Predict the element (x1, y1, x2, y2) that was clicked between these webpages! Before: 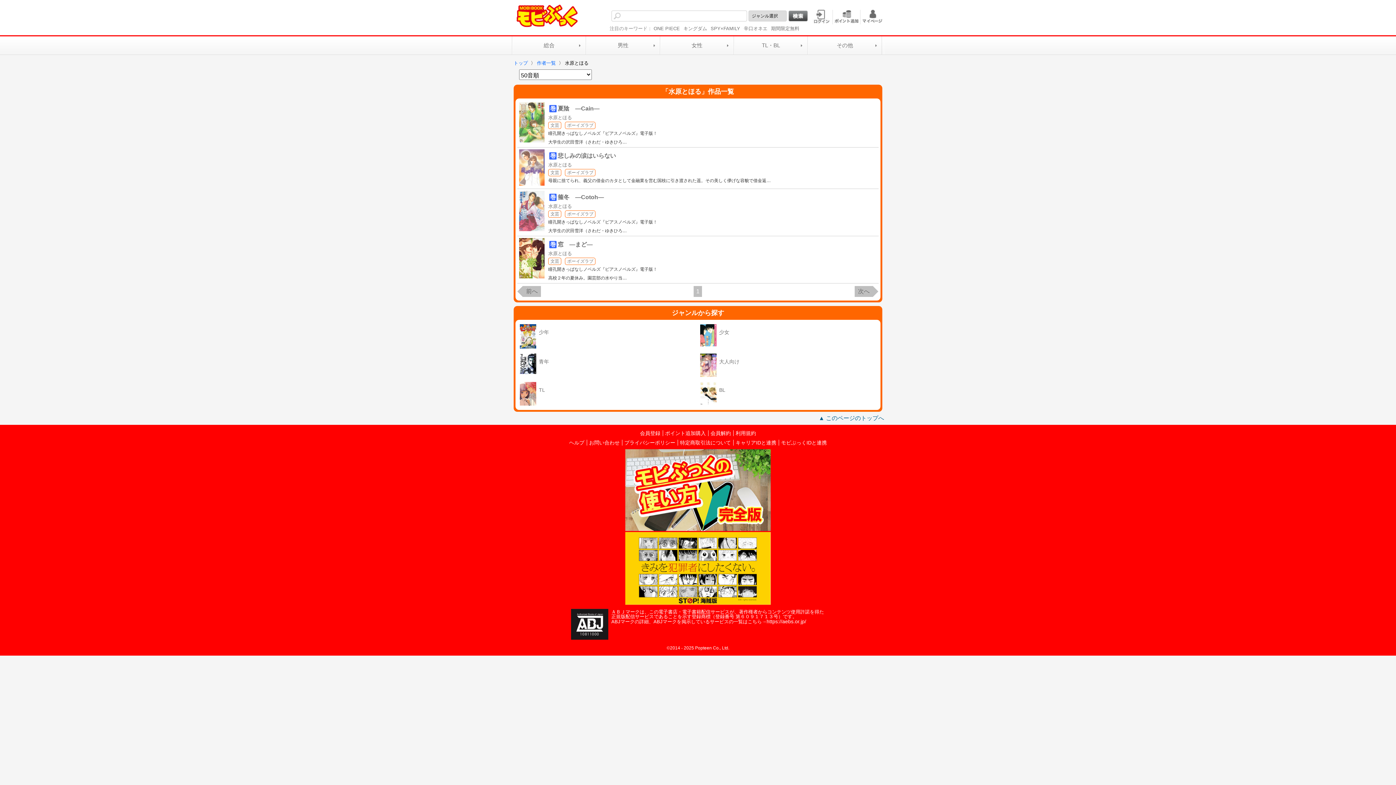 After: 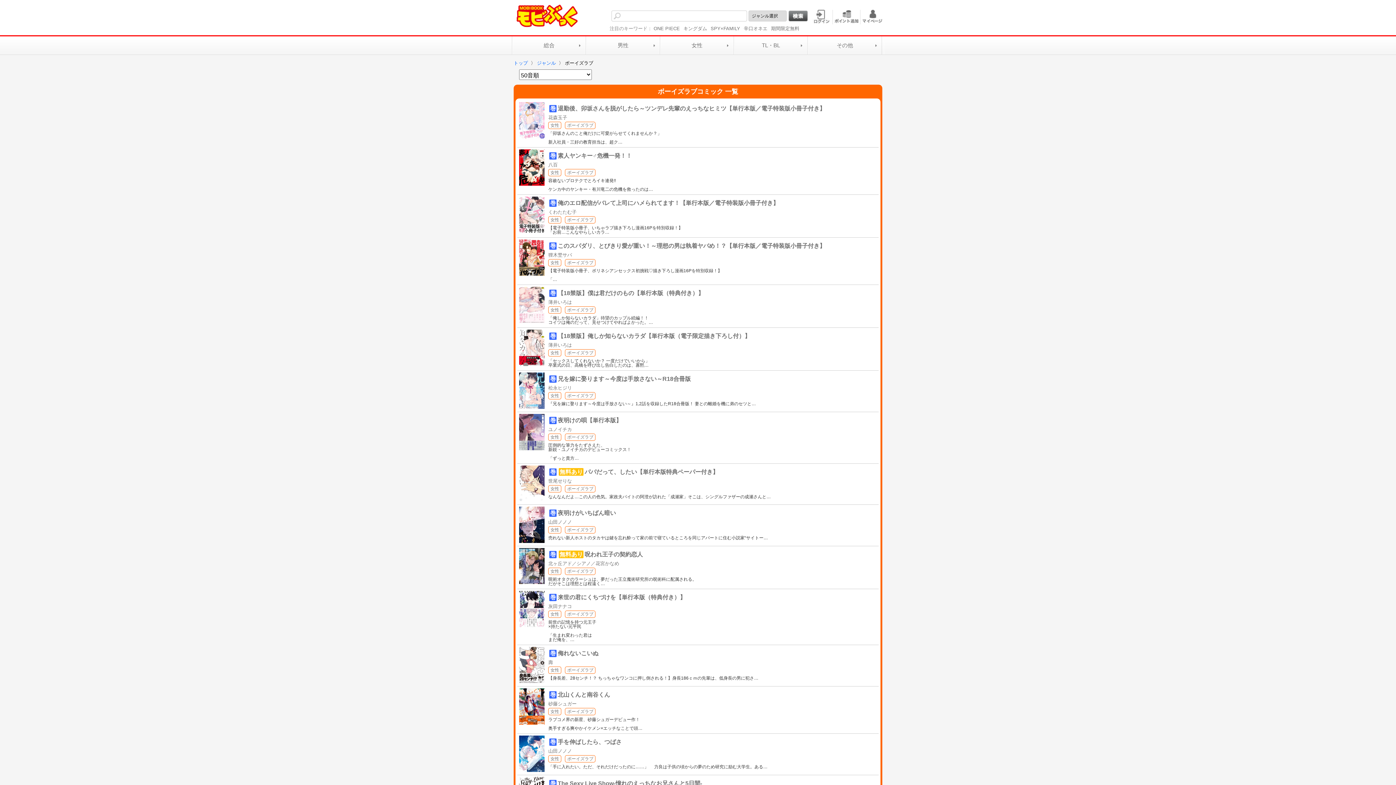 Action: bbox: (697, 379, 878, 408) label: BL